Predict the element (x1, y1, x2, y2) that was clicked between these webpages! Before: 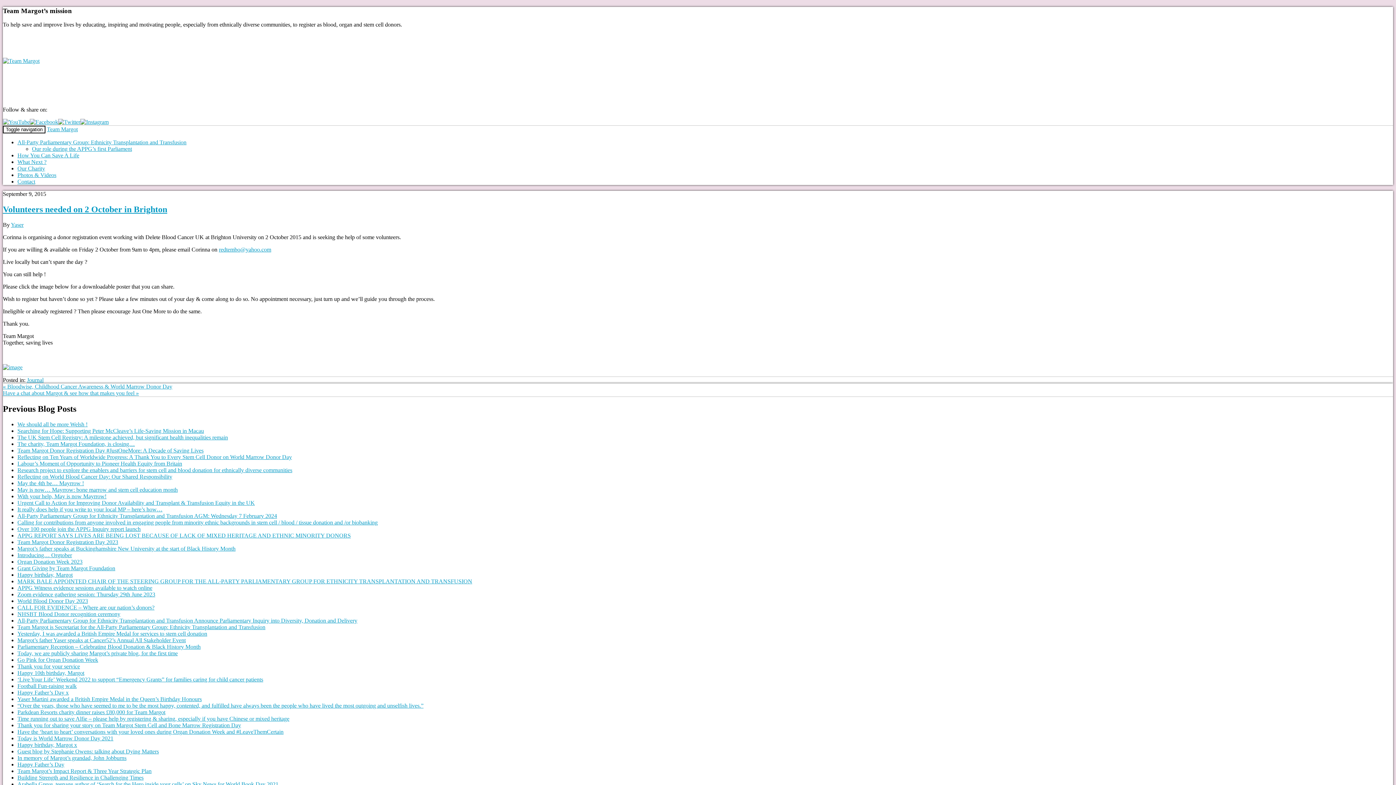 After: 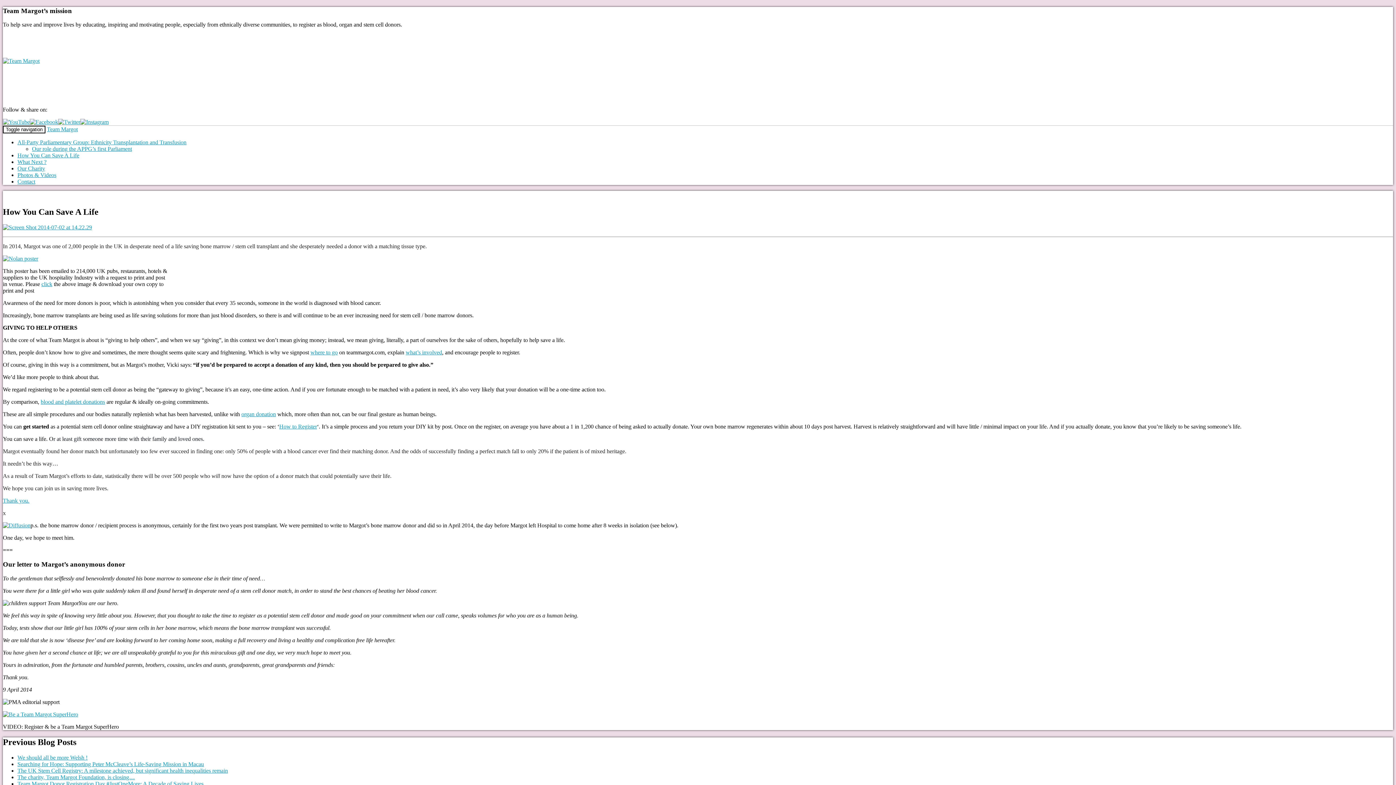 Action: label: How You Can Save A Life bbox: (17, 152, 79, 158)